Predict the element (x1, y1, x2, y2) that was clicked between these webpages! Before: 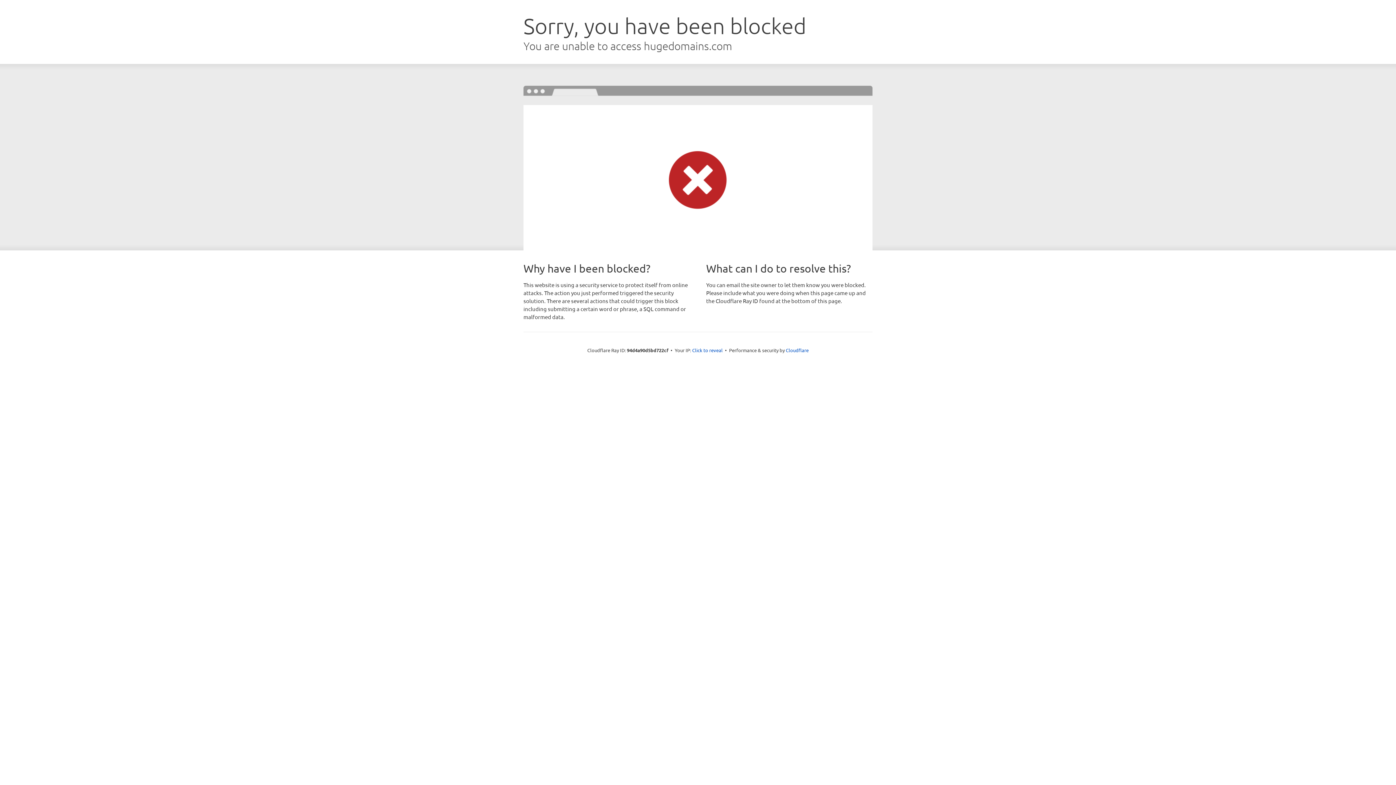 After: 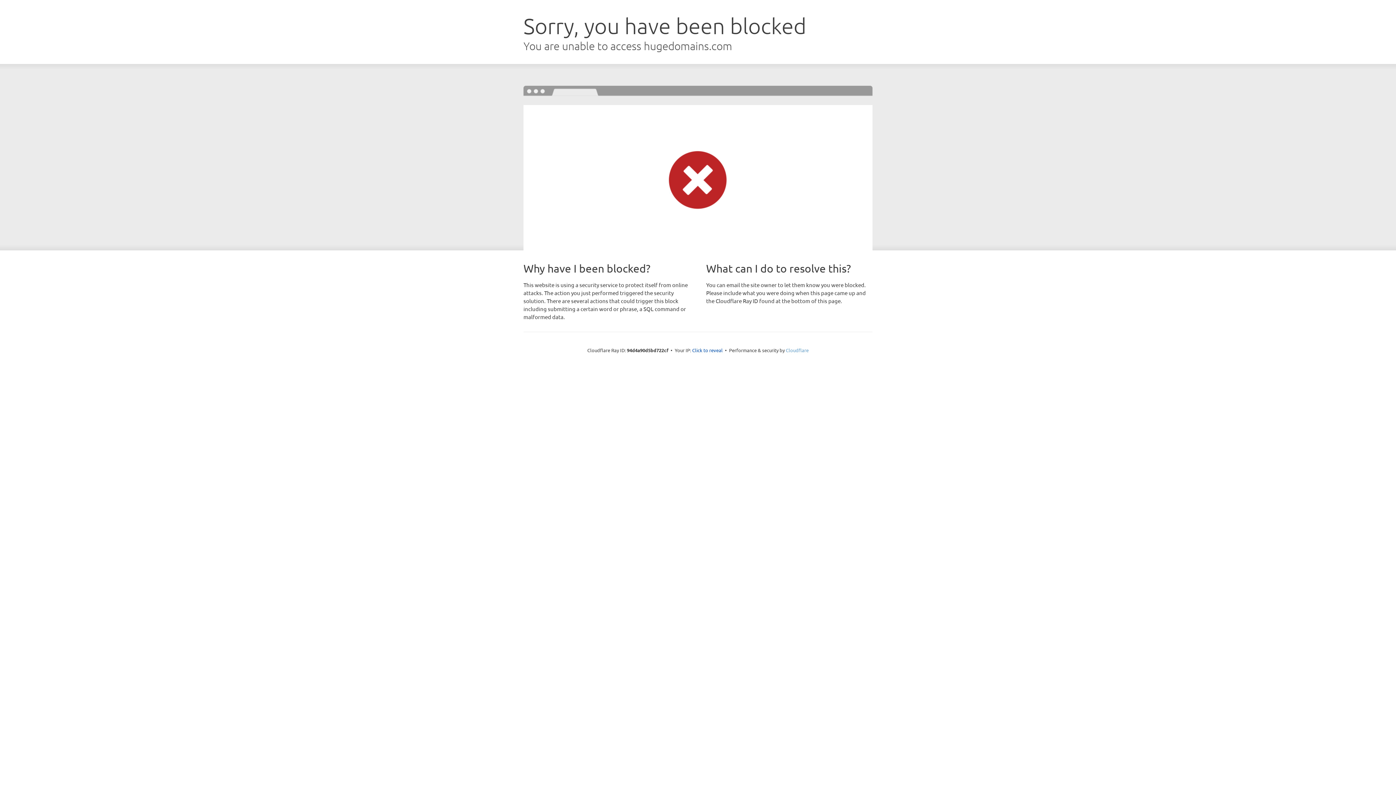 Action: bbox: (786, 347, 808, 353) label: Cloudflare